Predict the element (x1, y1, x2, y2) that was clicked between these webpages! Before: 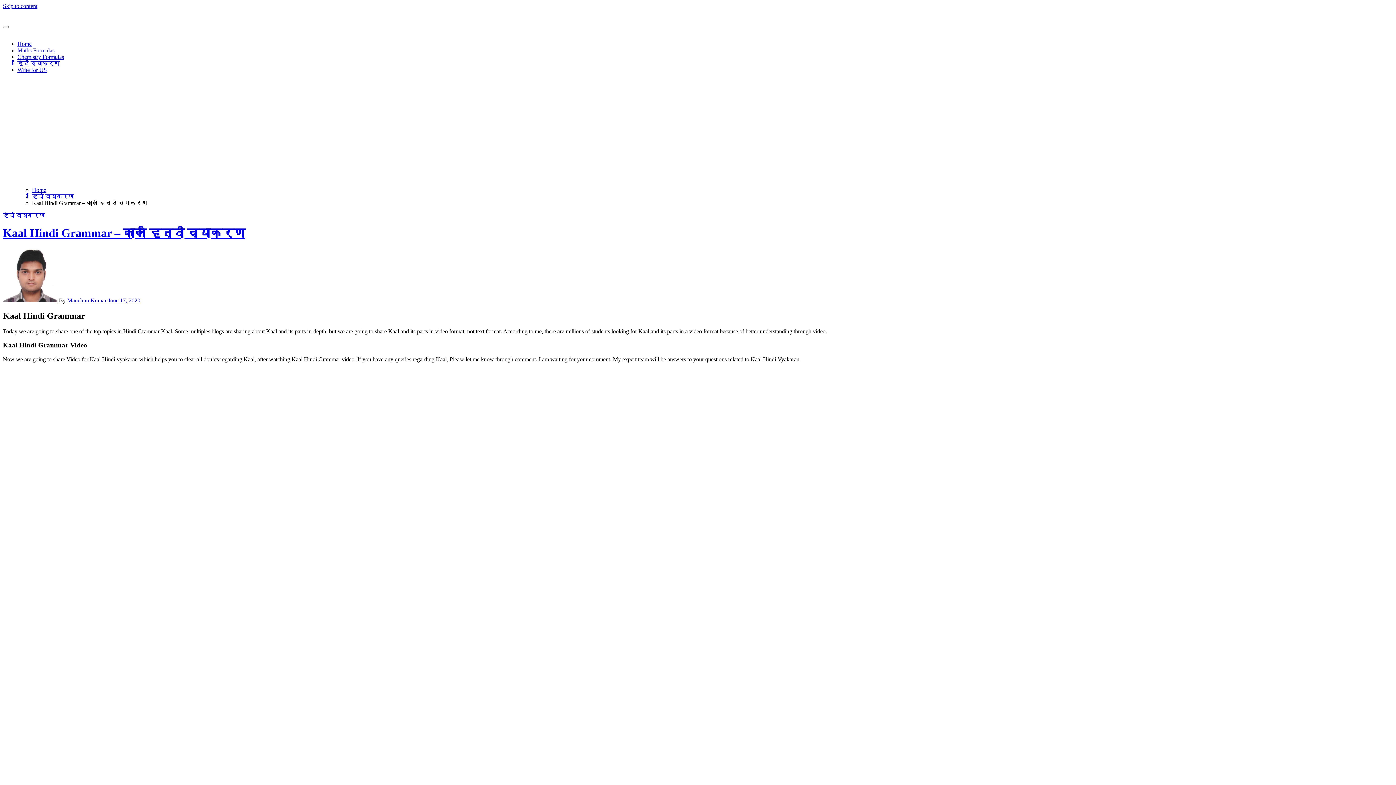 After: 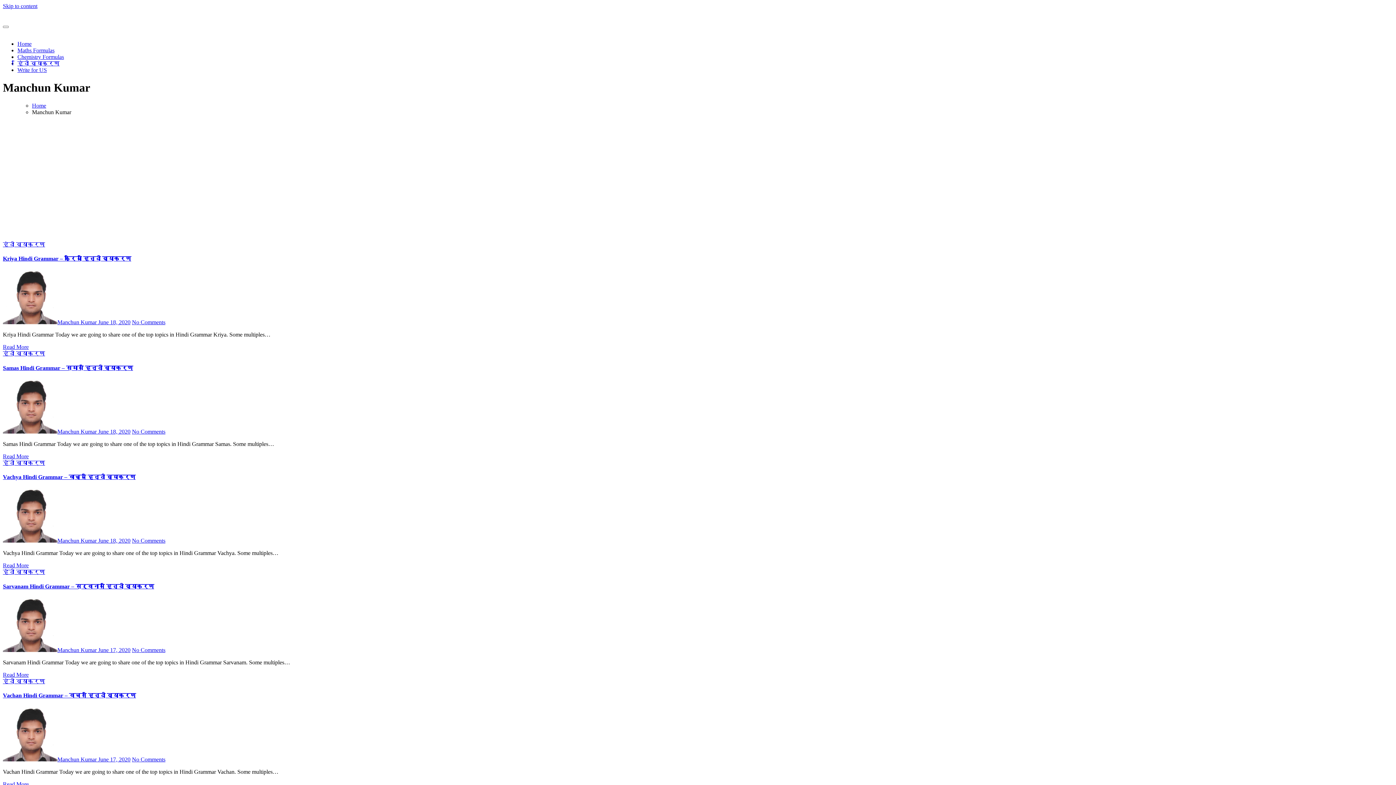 Action: label:   bbox: (2, 297, 58, 303)